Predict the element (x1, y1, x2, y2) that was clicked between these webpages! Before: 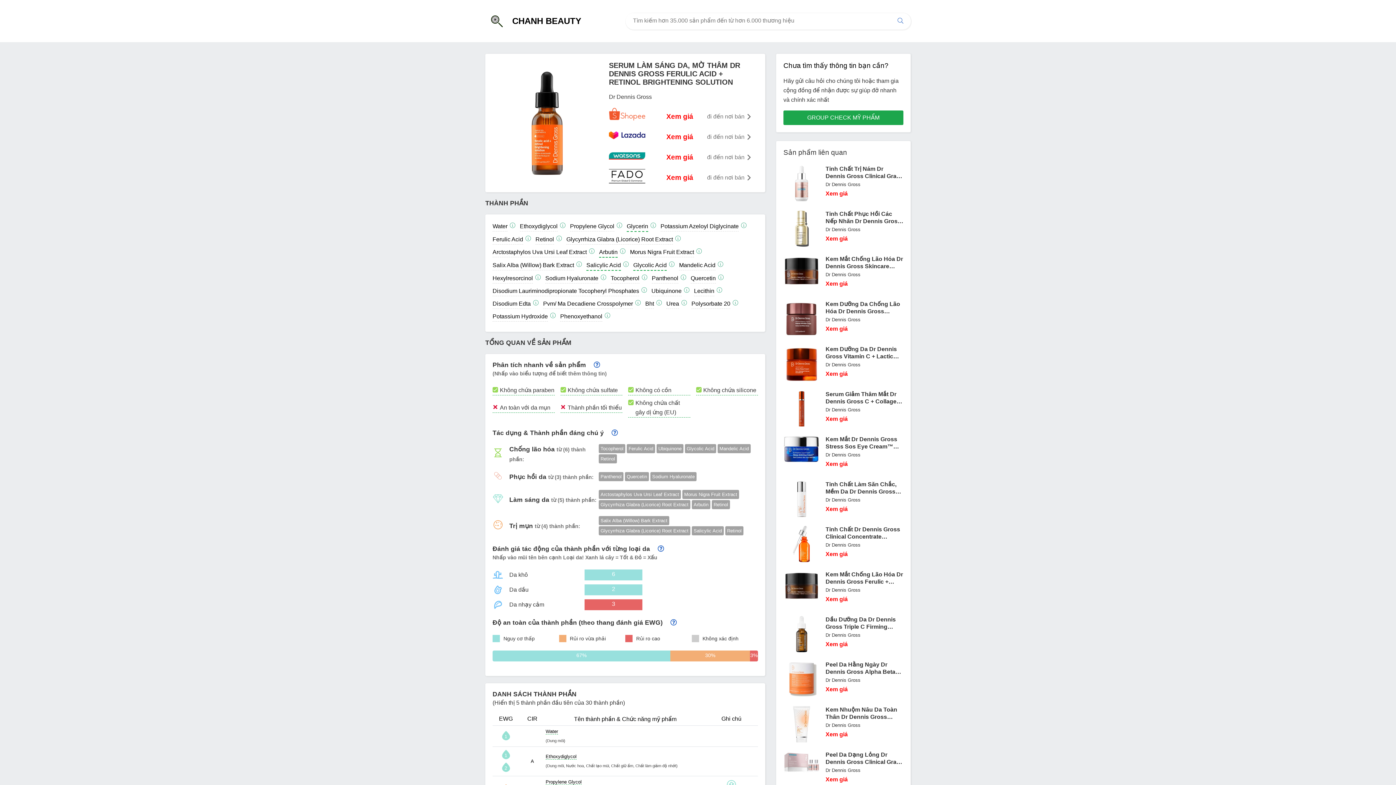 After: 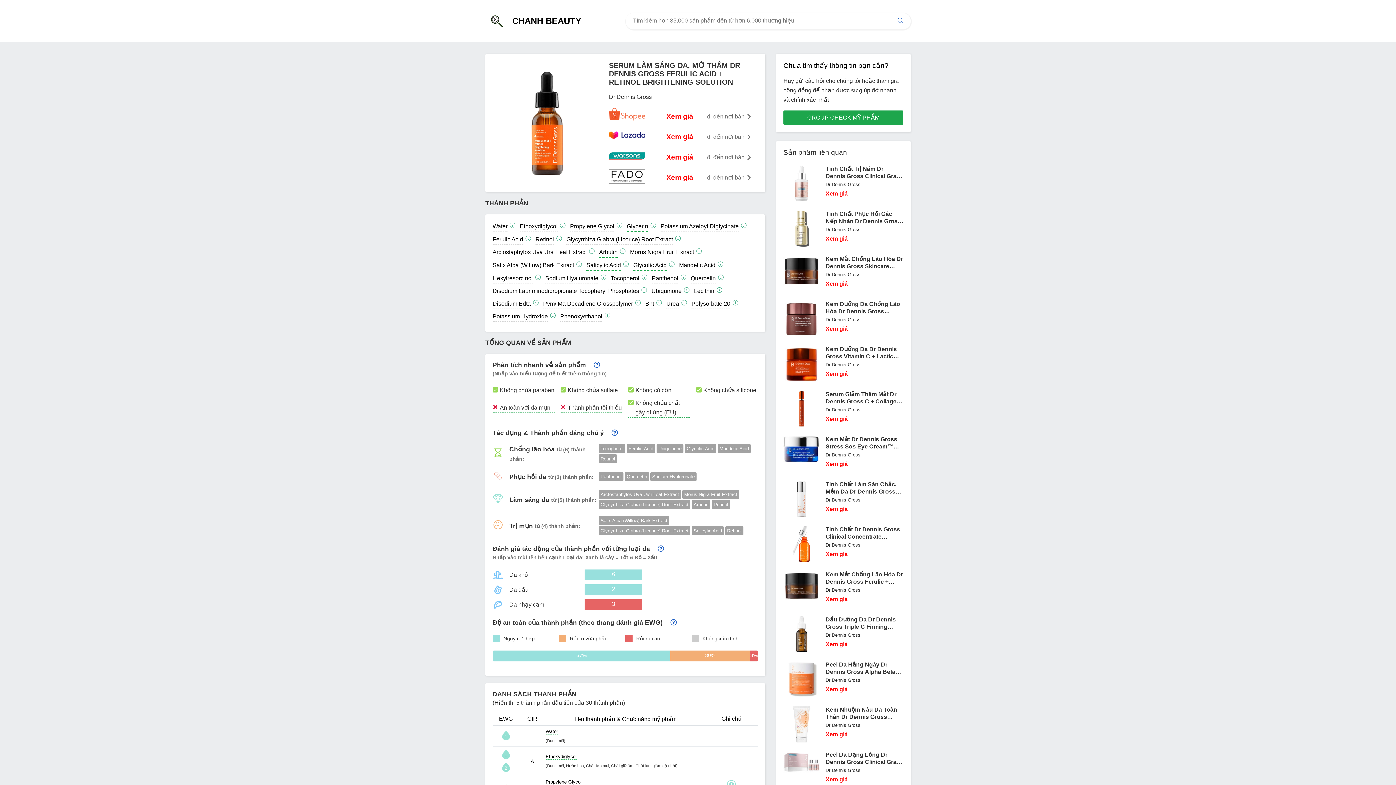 Action: bbox: (626, 444, 655, 453) label: Ferulic Acid